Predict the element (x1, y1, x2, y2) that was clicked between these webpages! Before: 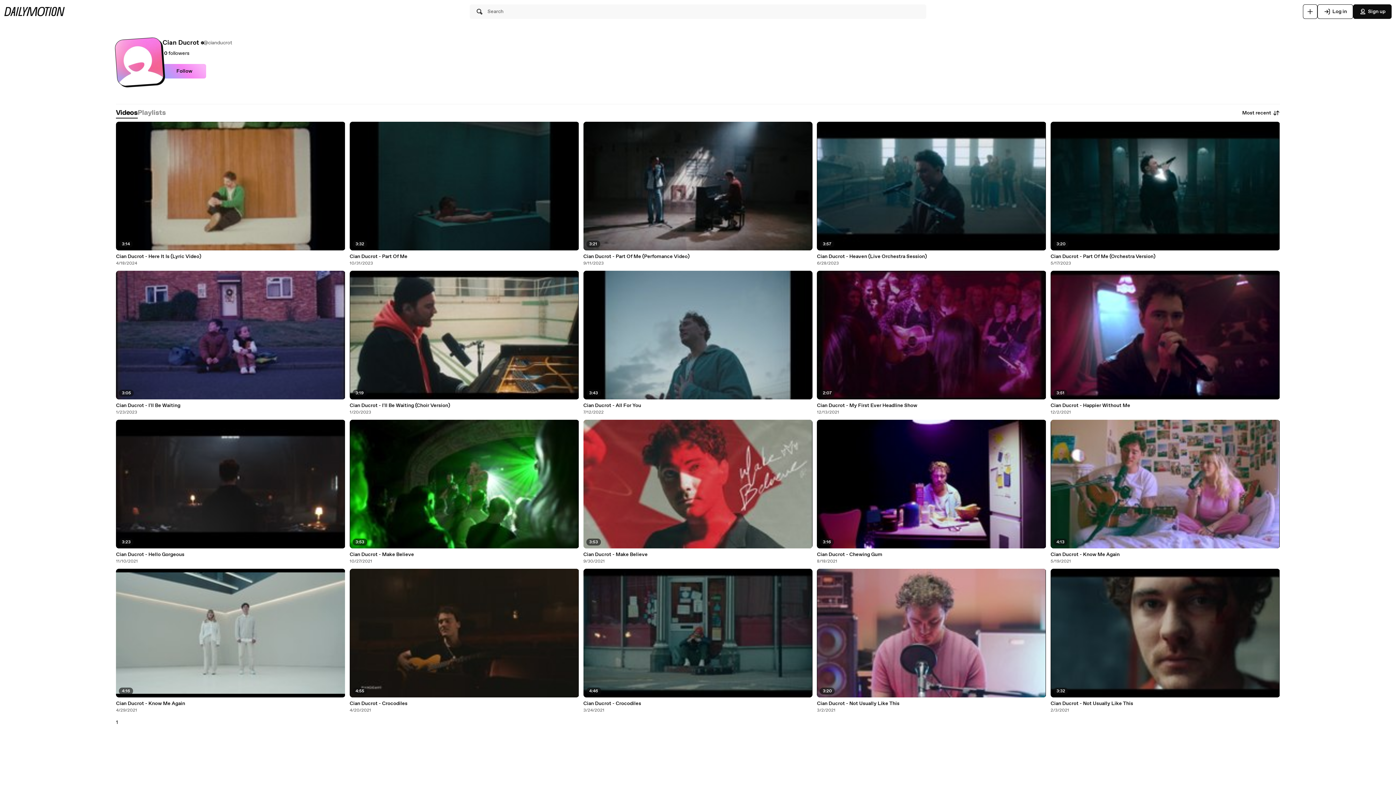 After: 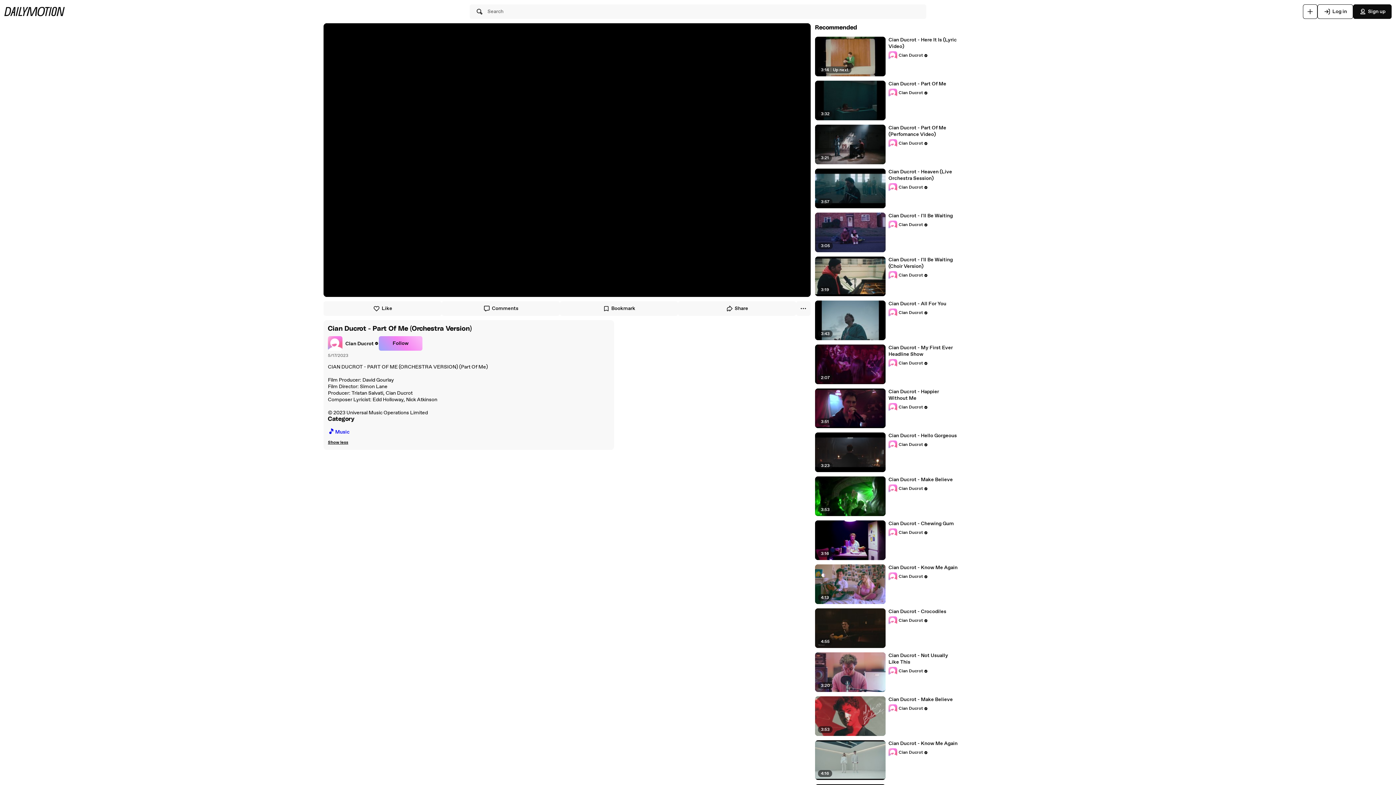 Action: bbox: (1050, 253, 1280, 260) label: Cian Ducrot - Part Of Me (Orchestra Version)